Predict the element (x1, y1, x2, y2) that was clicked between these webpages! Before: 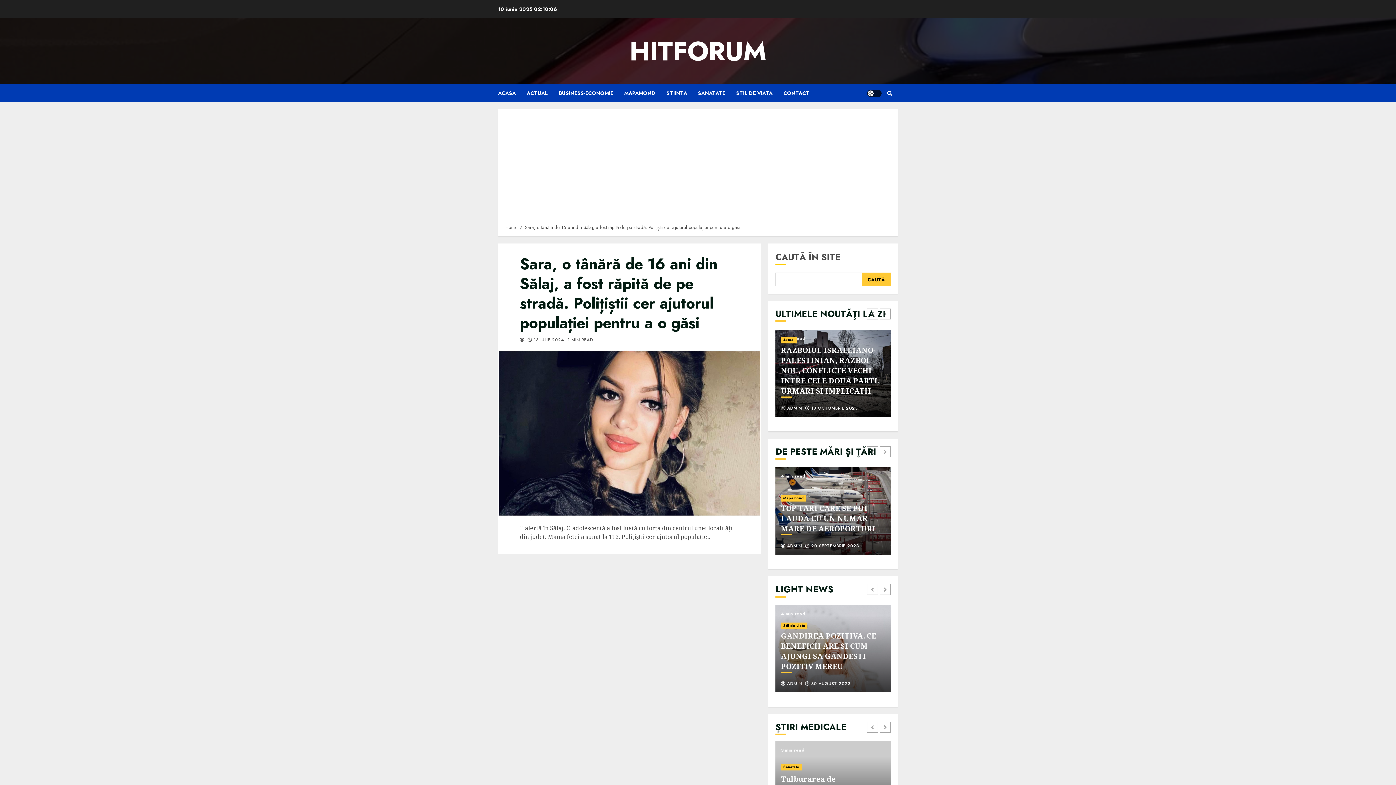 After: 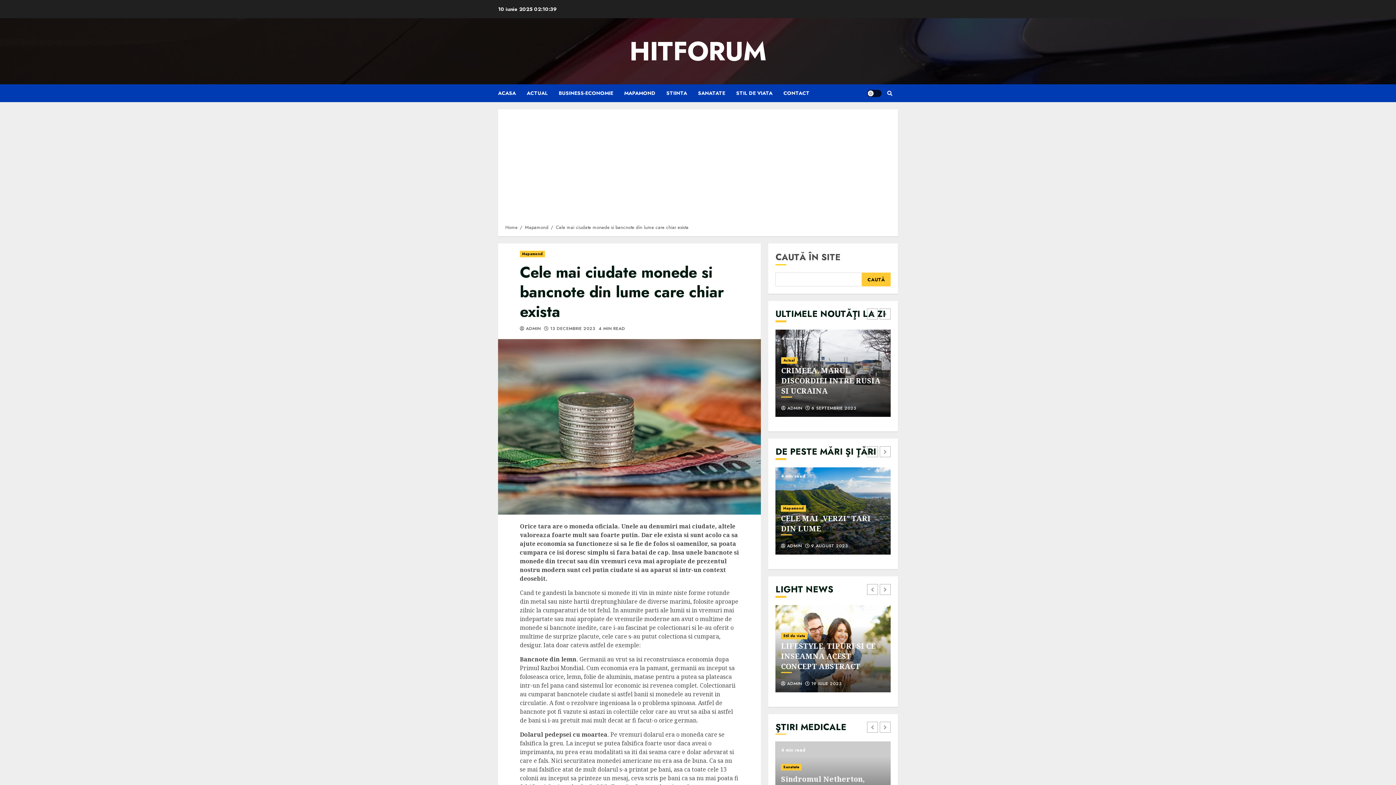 Action: bbox: (781, 493, 871, 534) label: CELE MAI CIUDATE MONEDE SI BANCNOTE DIN LUME CARE CHIAR EXISTA